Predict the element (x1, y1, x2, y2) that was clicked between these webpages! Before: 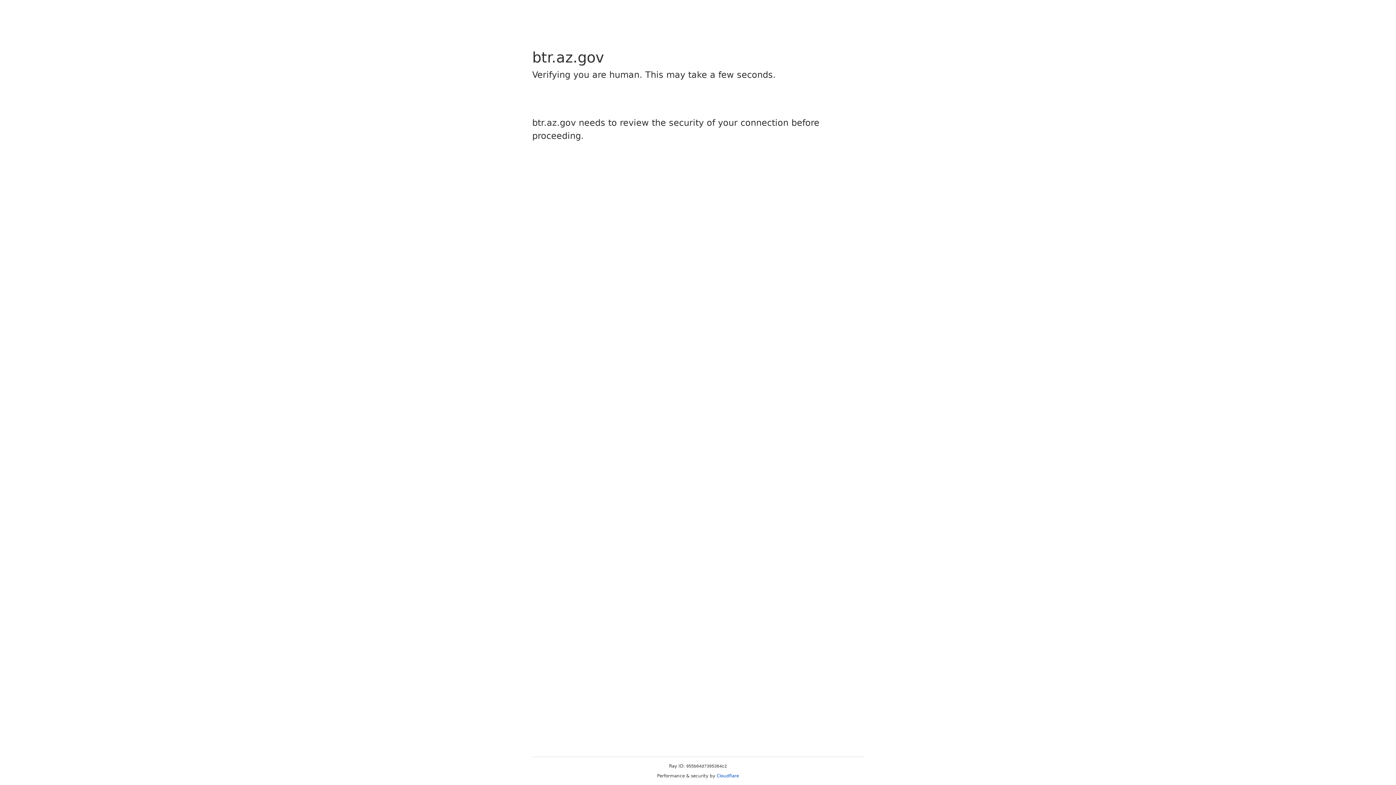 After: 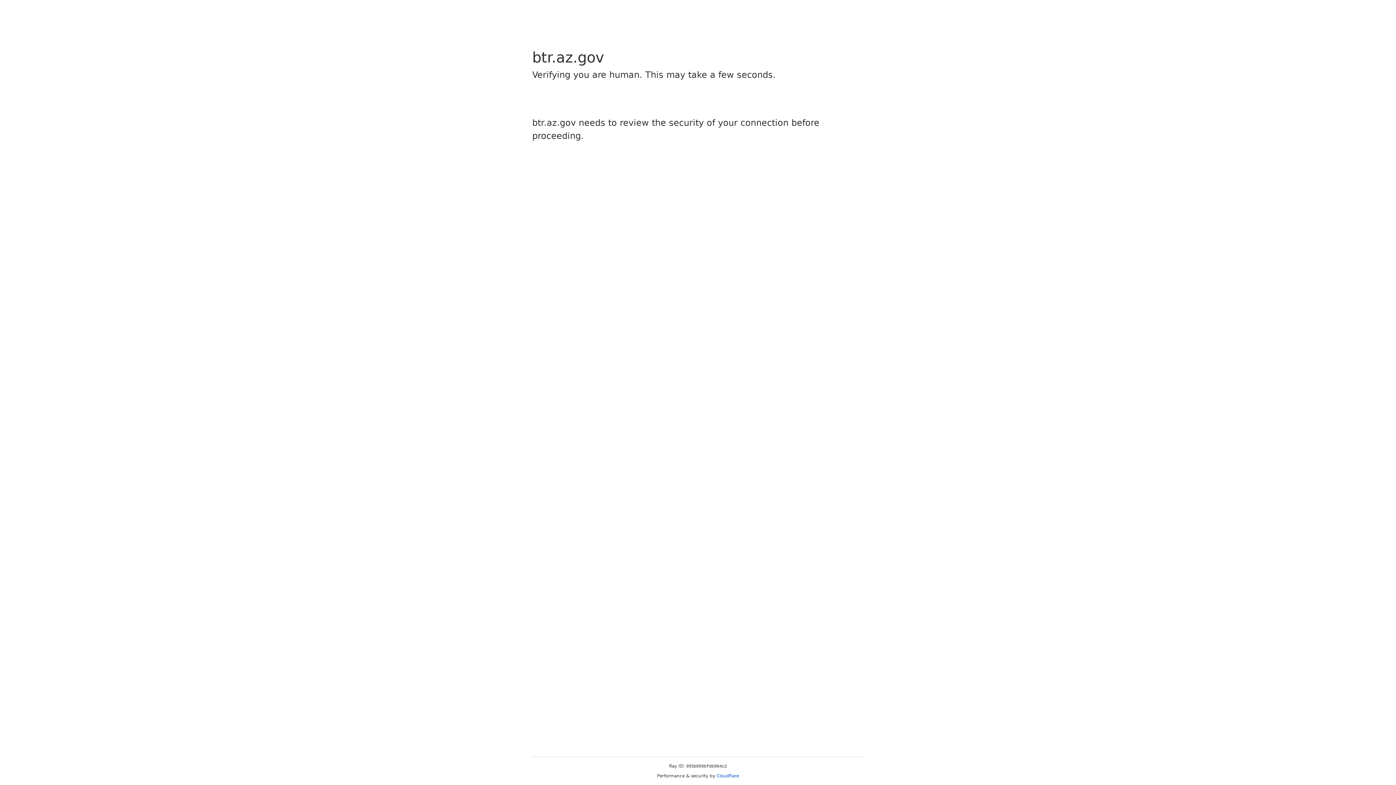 Action: label: Cloudflare bbox: (716, 773, 739, 778)